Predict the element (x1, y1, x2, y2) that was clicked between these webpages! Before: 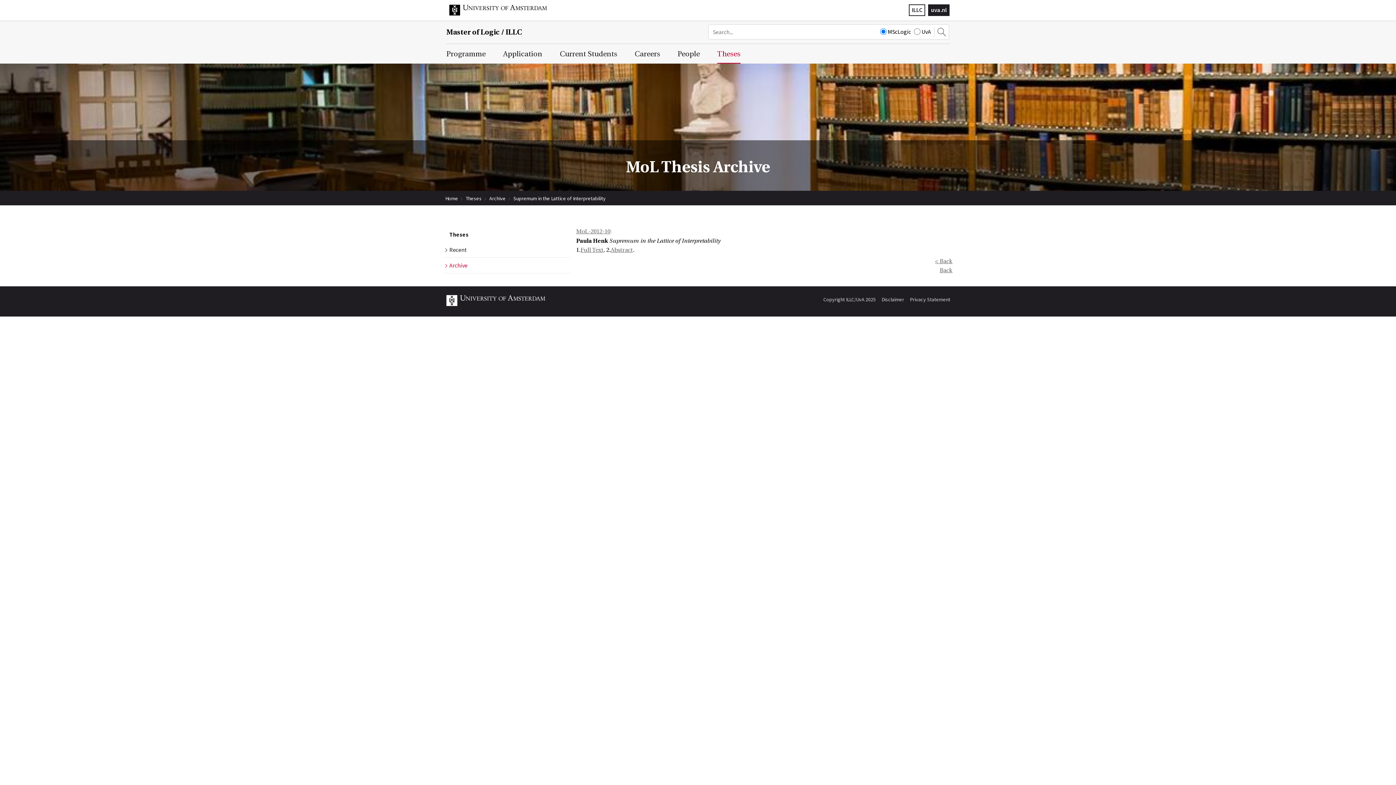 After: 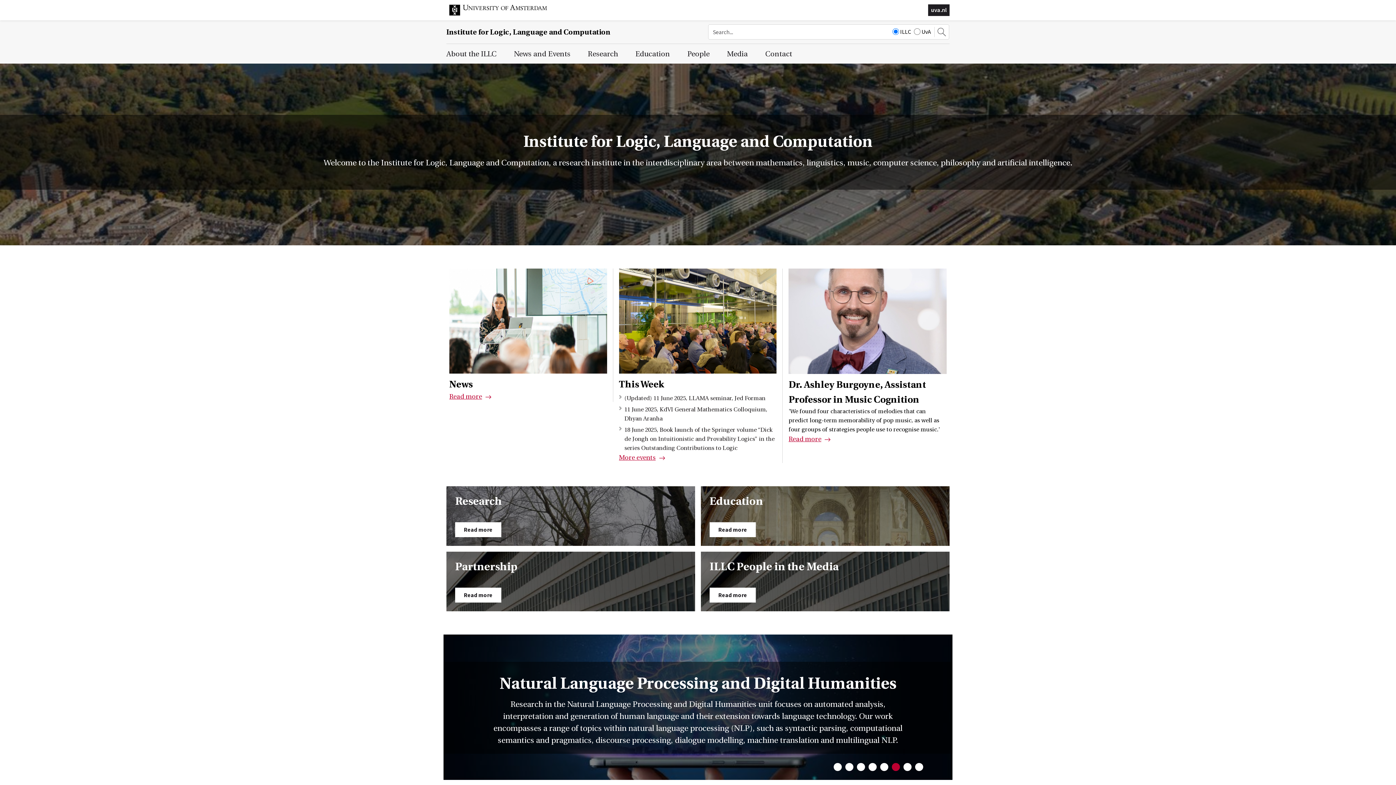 Action: bbox: (909, 4, 925, 15) label: ILLC